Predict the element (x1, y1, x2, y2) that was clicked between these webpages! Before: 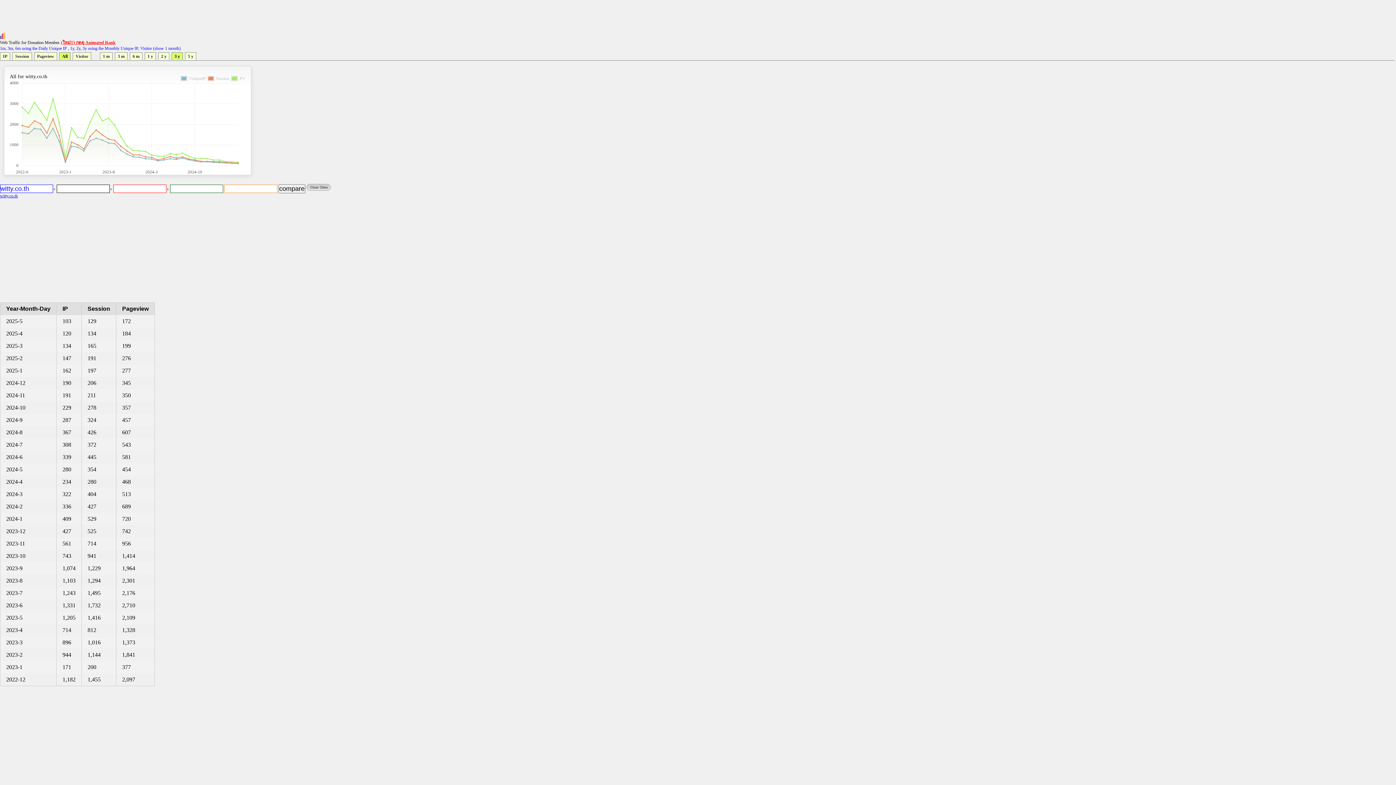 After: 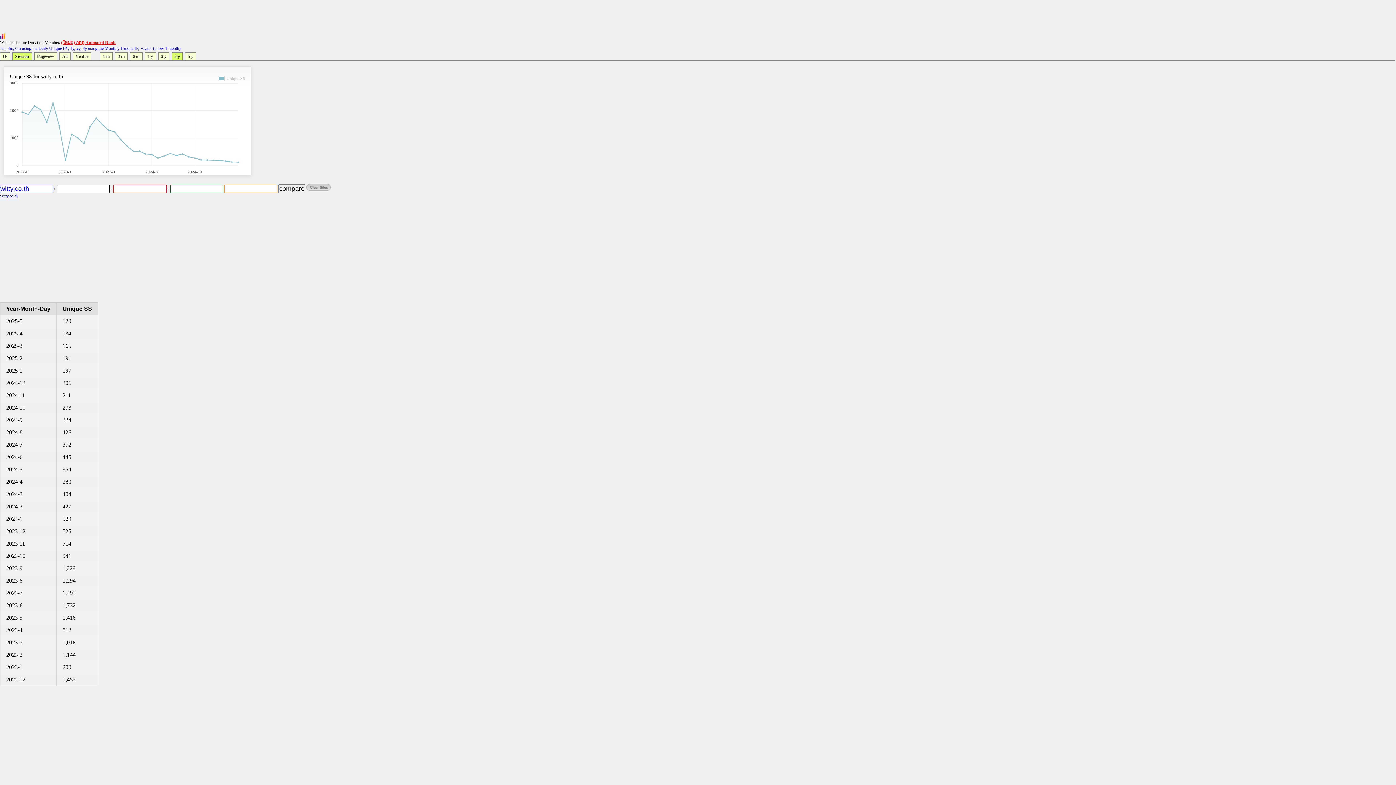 Action: bbox: (12, 52, 32, 60) label: Session